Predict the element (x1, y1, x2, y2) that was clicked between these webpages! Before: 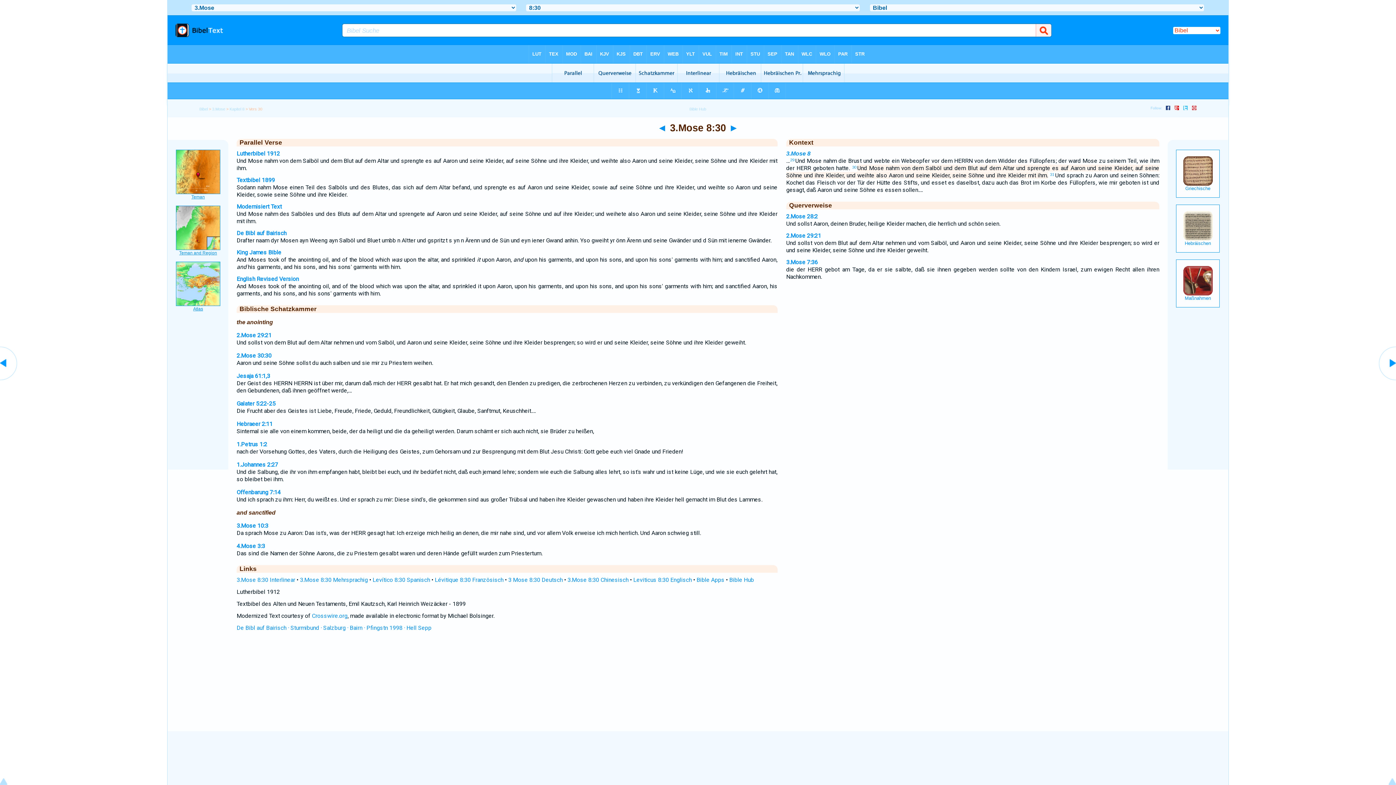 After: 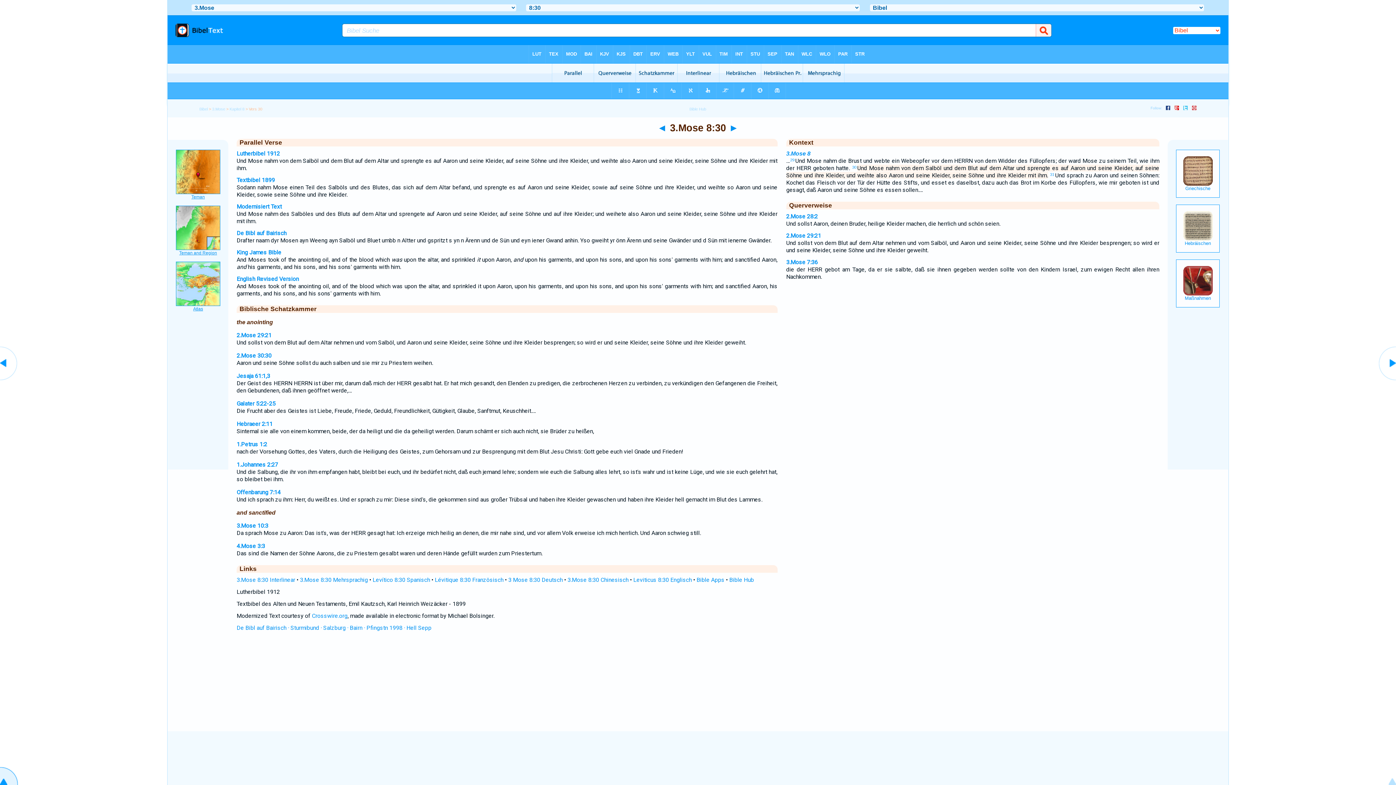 Action: bbox: (0, 780, 18, 786)